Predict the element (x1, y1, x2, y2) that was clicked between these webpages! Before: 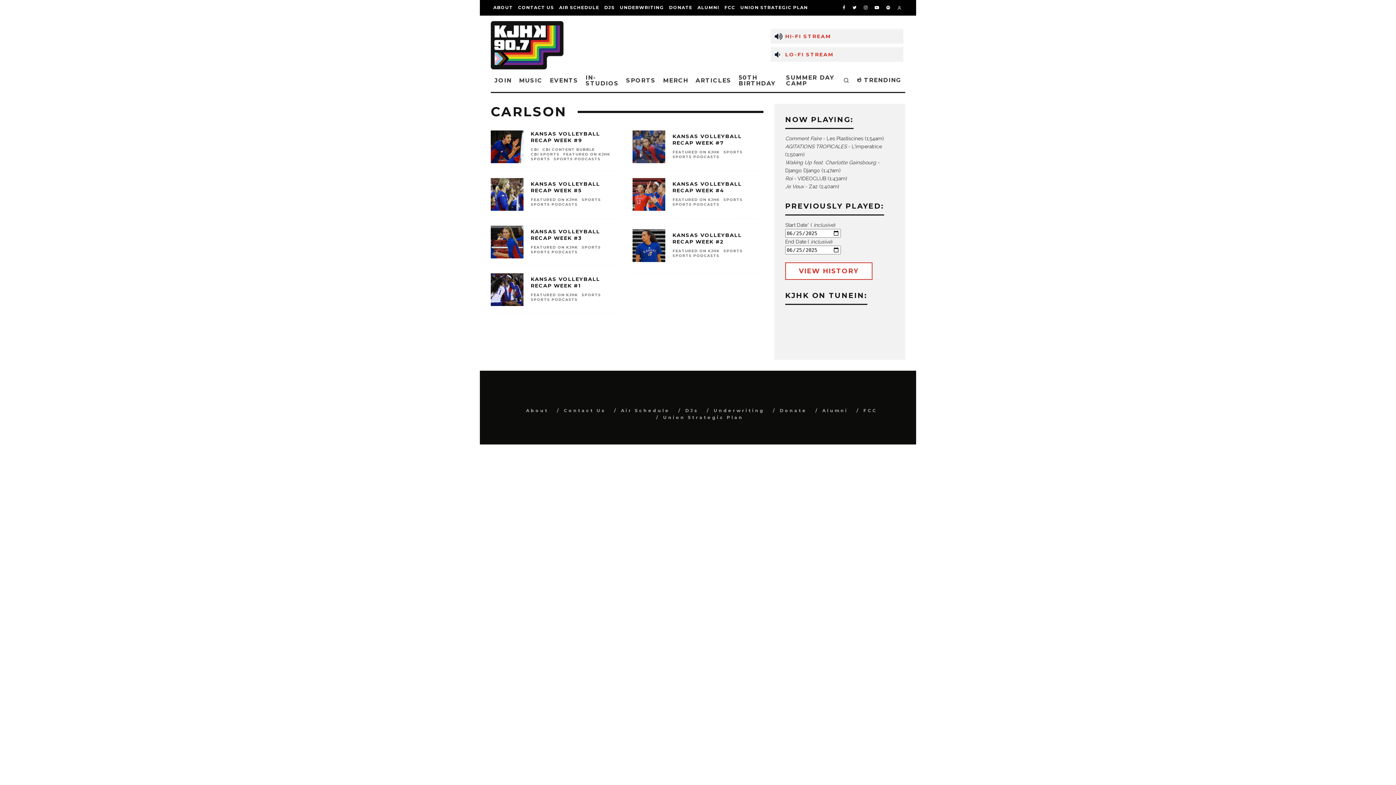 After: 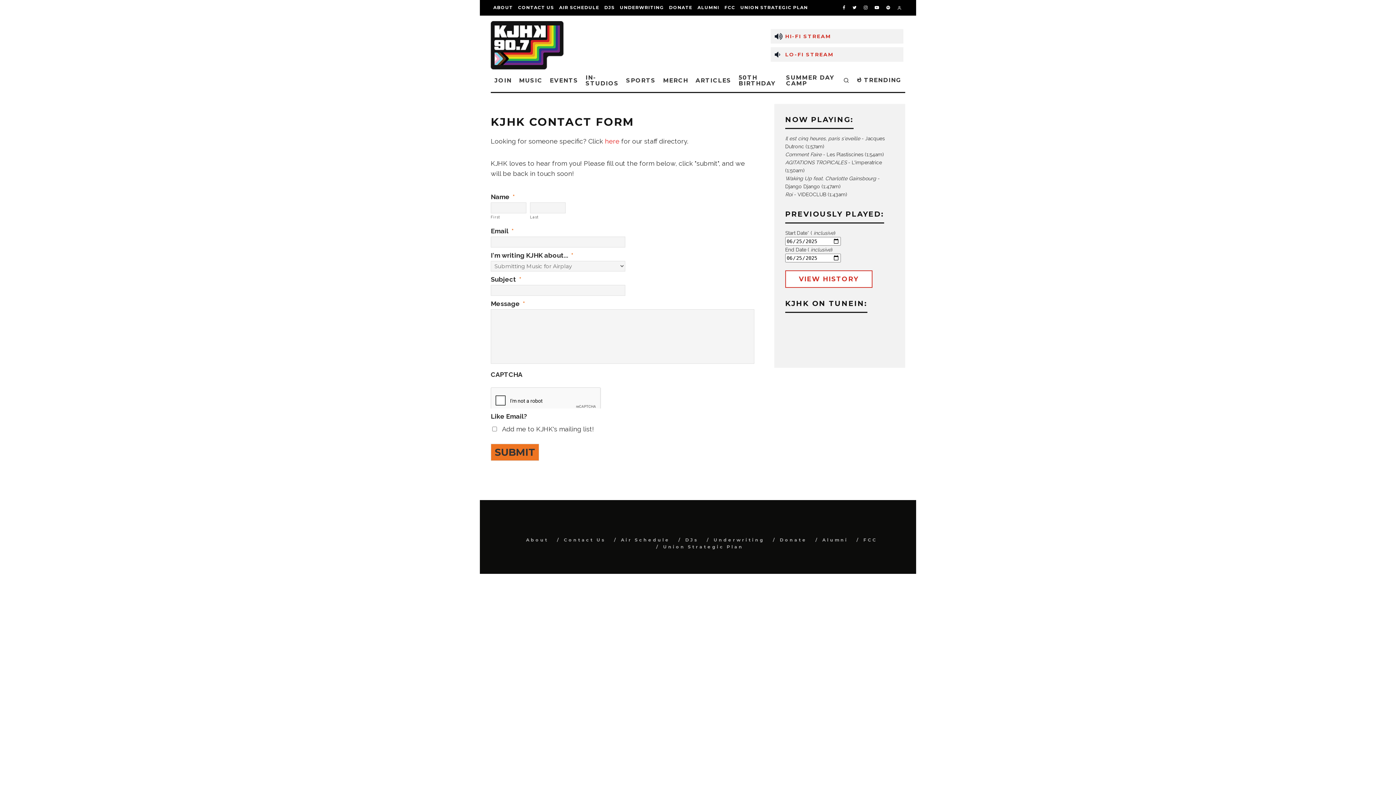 Action: label: Contact Us bbox: (564, 408, 605, 413)